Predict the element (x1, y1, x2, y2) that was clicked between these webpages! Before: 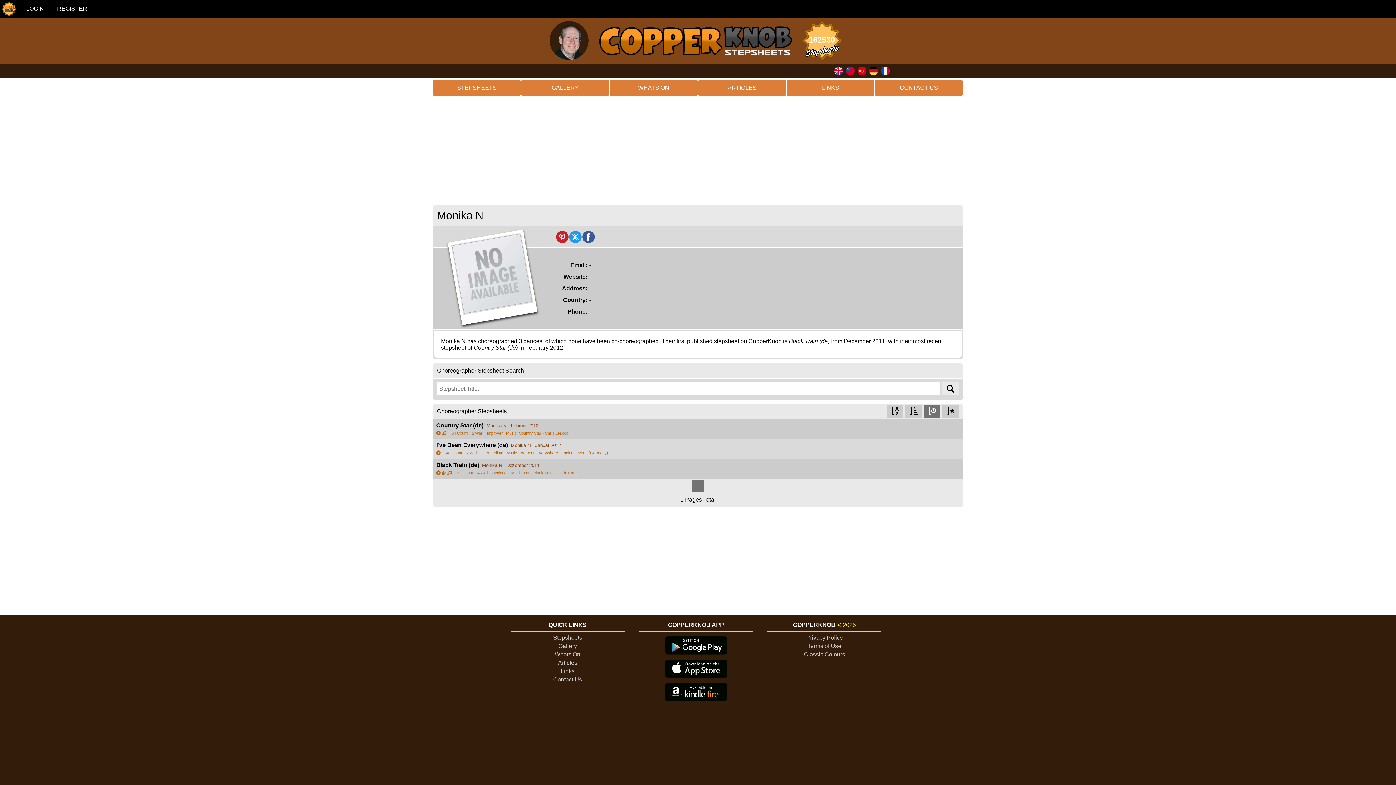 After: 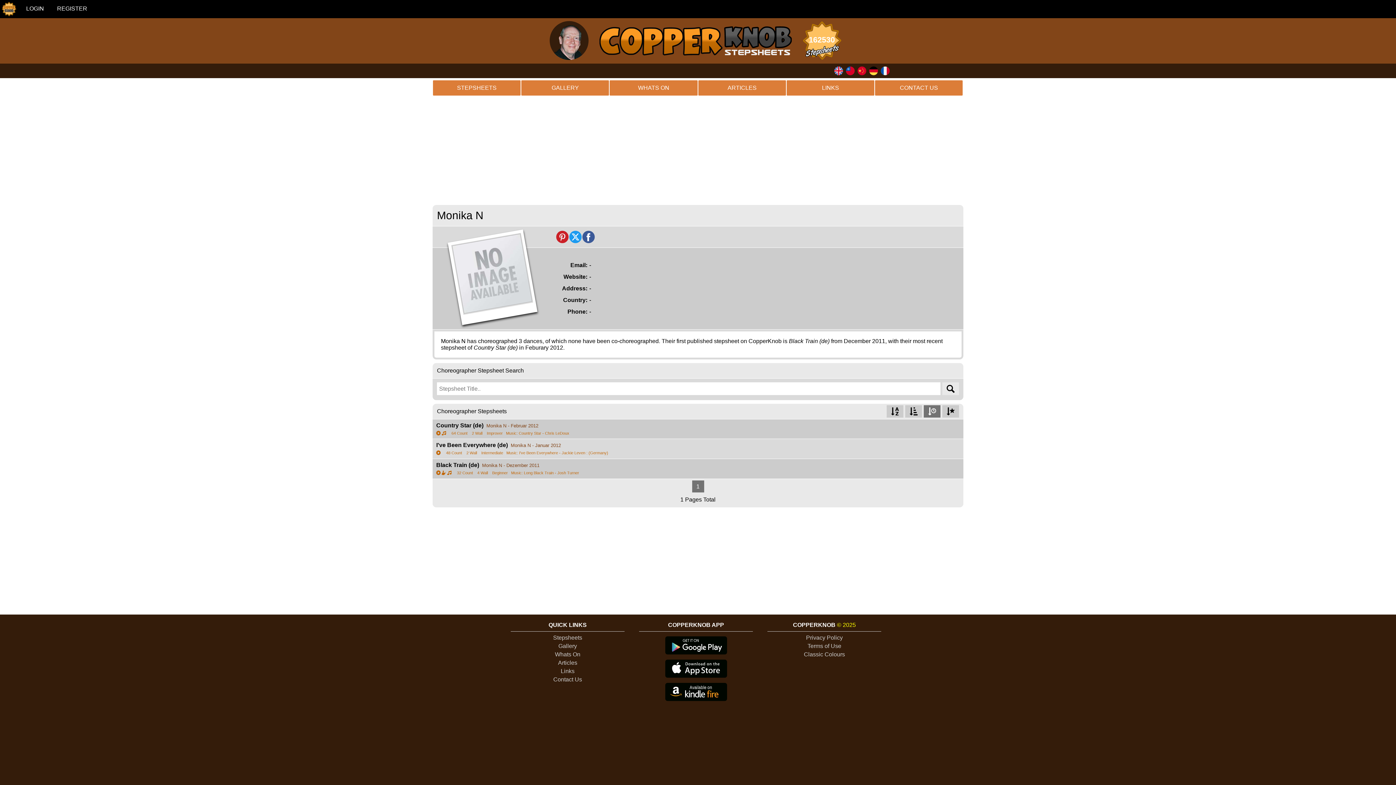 Action: label: 1 bbox: (692, 480, 704, 492)